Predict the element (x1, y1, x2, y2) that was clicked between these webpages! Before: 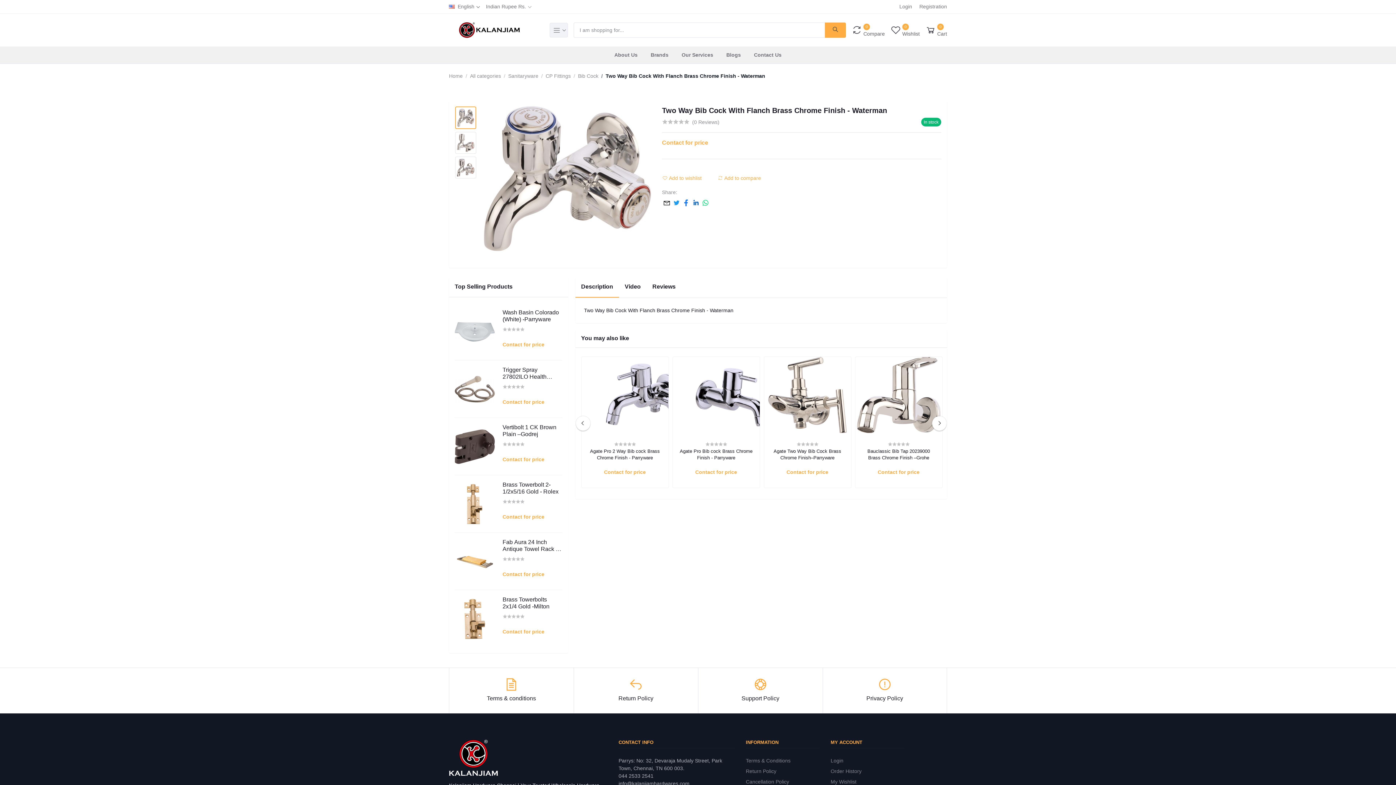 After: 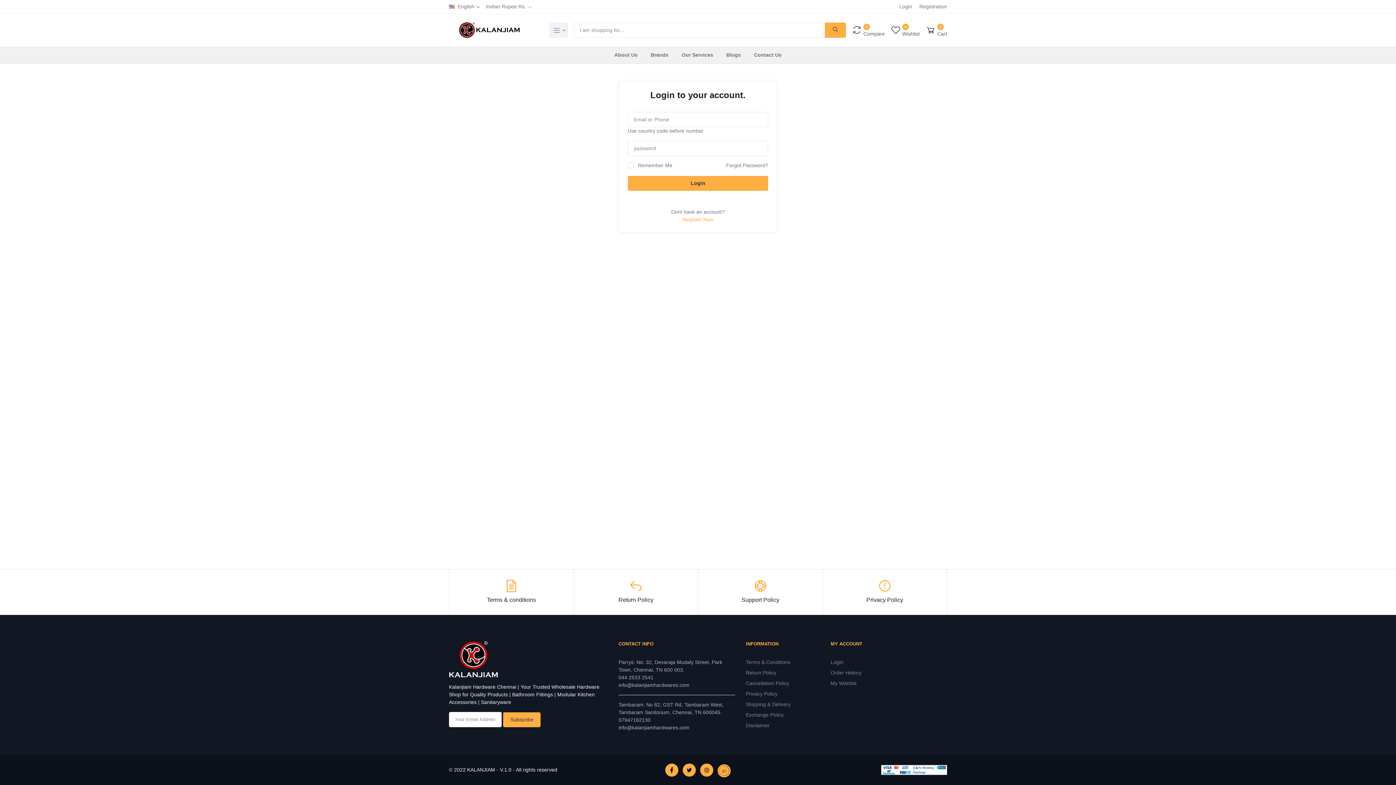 Action: bbox: (830, 768, 861, 774) label: Order History